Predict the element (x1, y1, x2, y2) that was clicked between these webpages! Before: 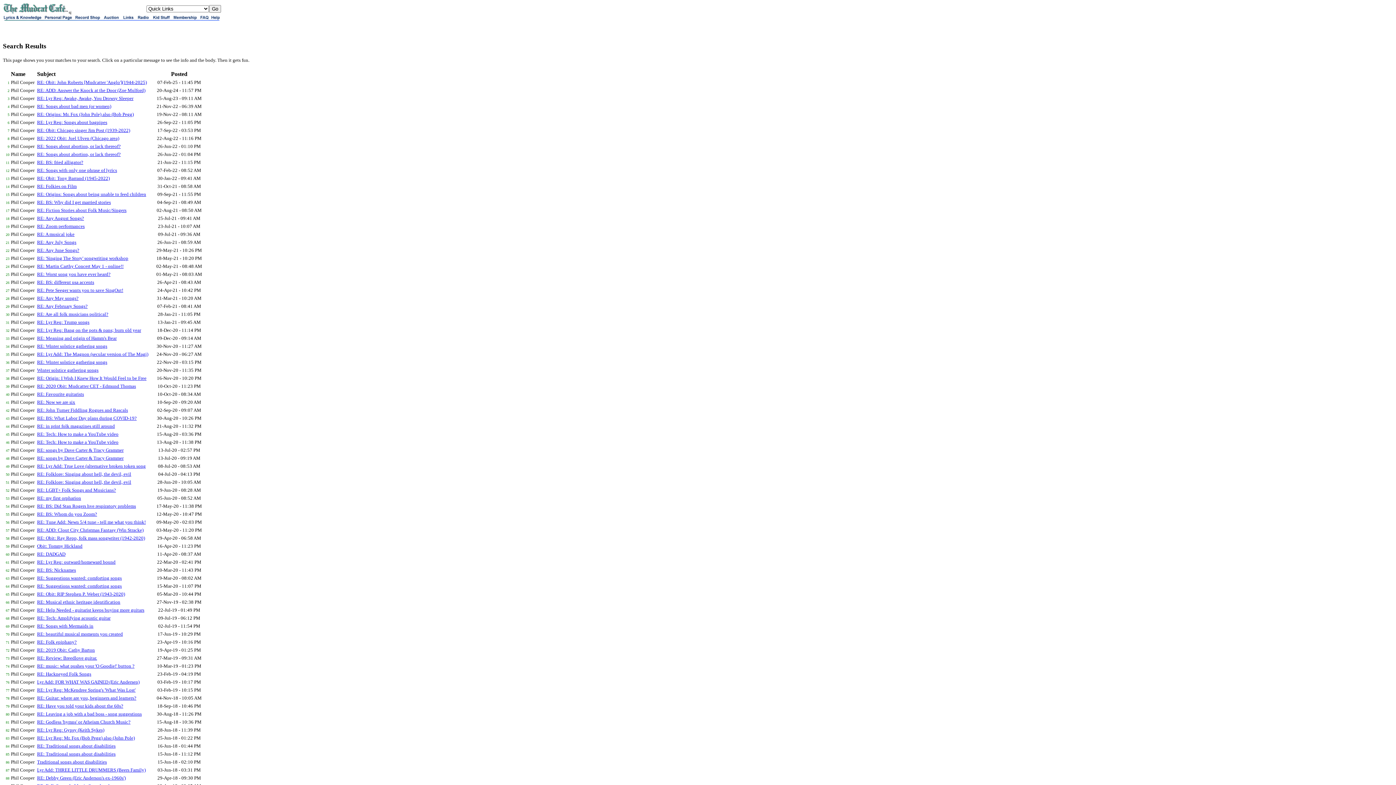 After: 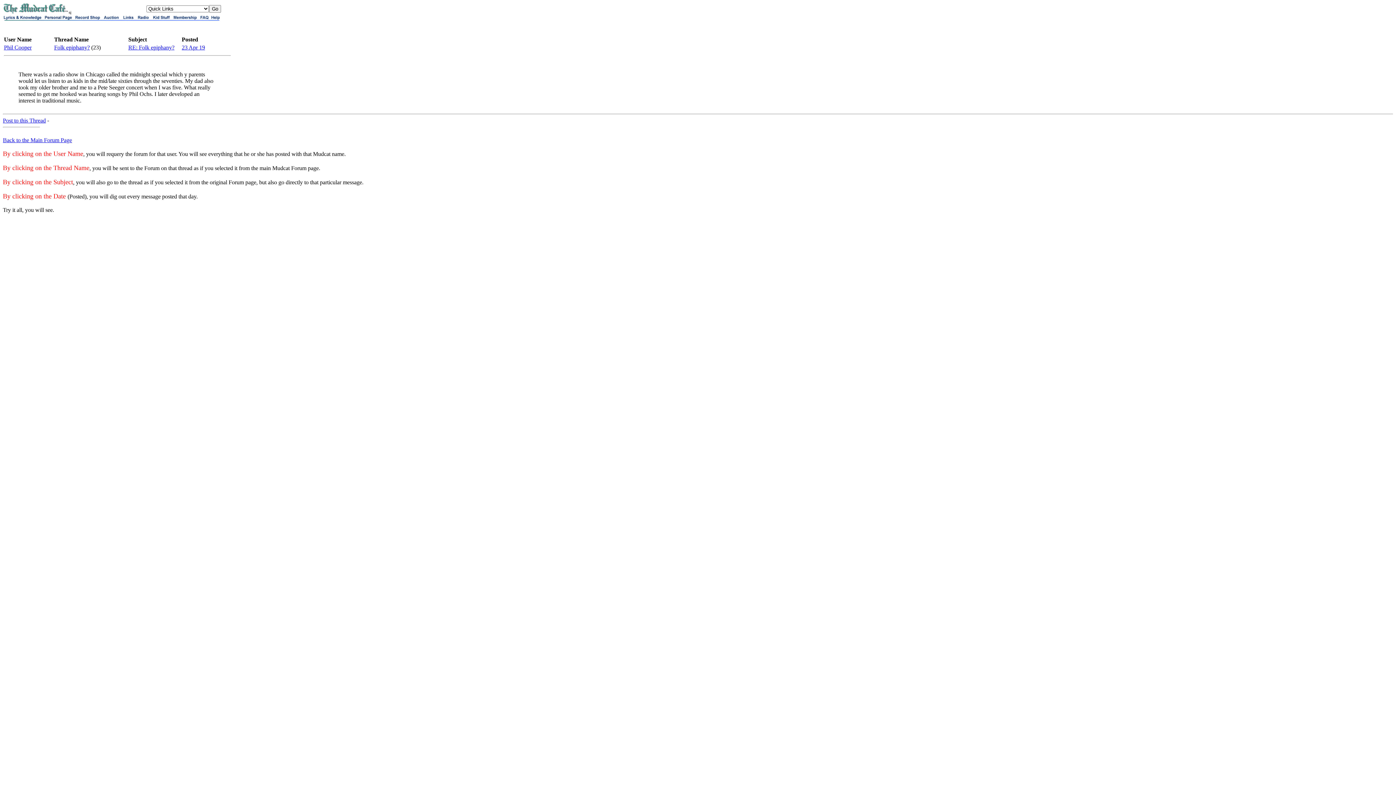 Action: label: RE: Folk epiphany? bbox: (37, 639, 76, 645)